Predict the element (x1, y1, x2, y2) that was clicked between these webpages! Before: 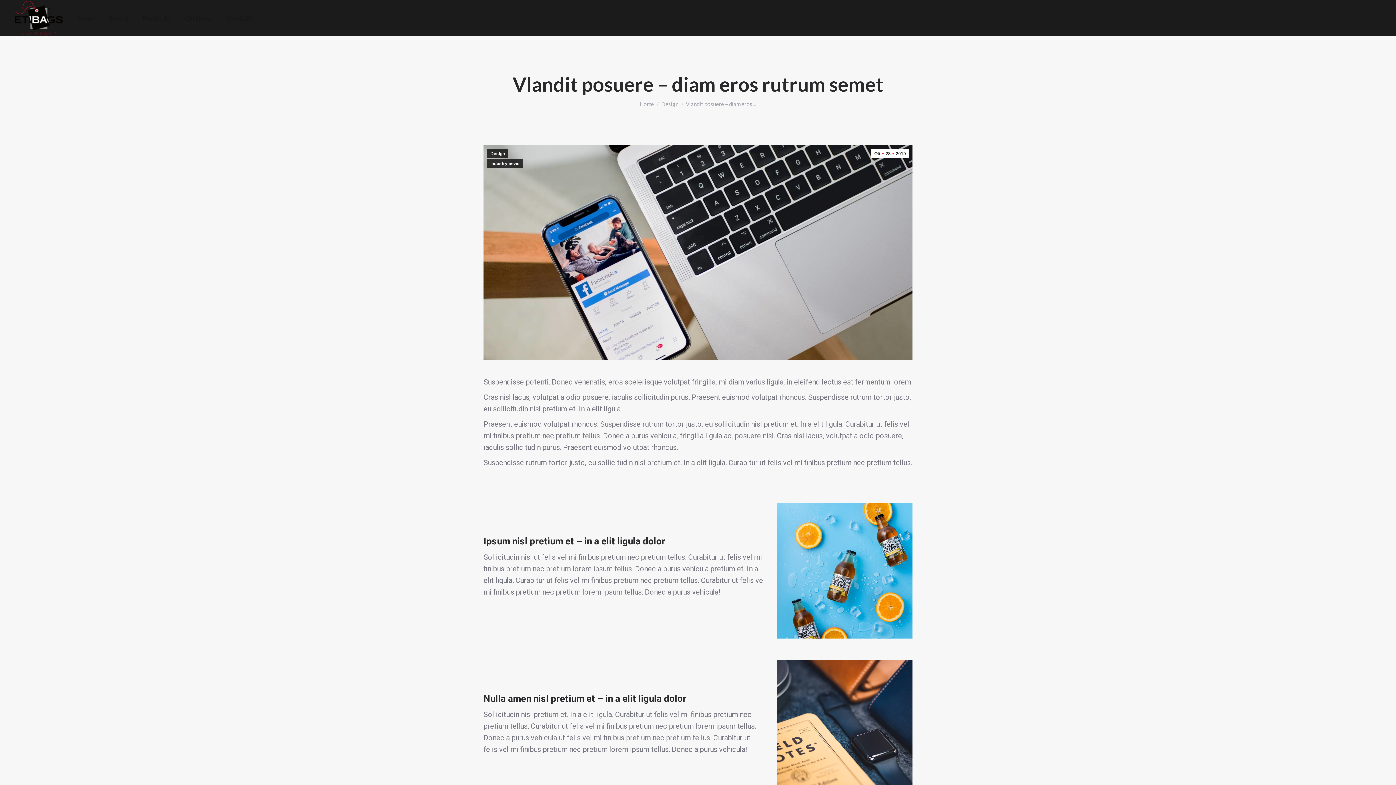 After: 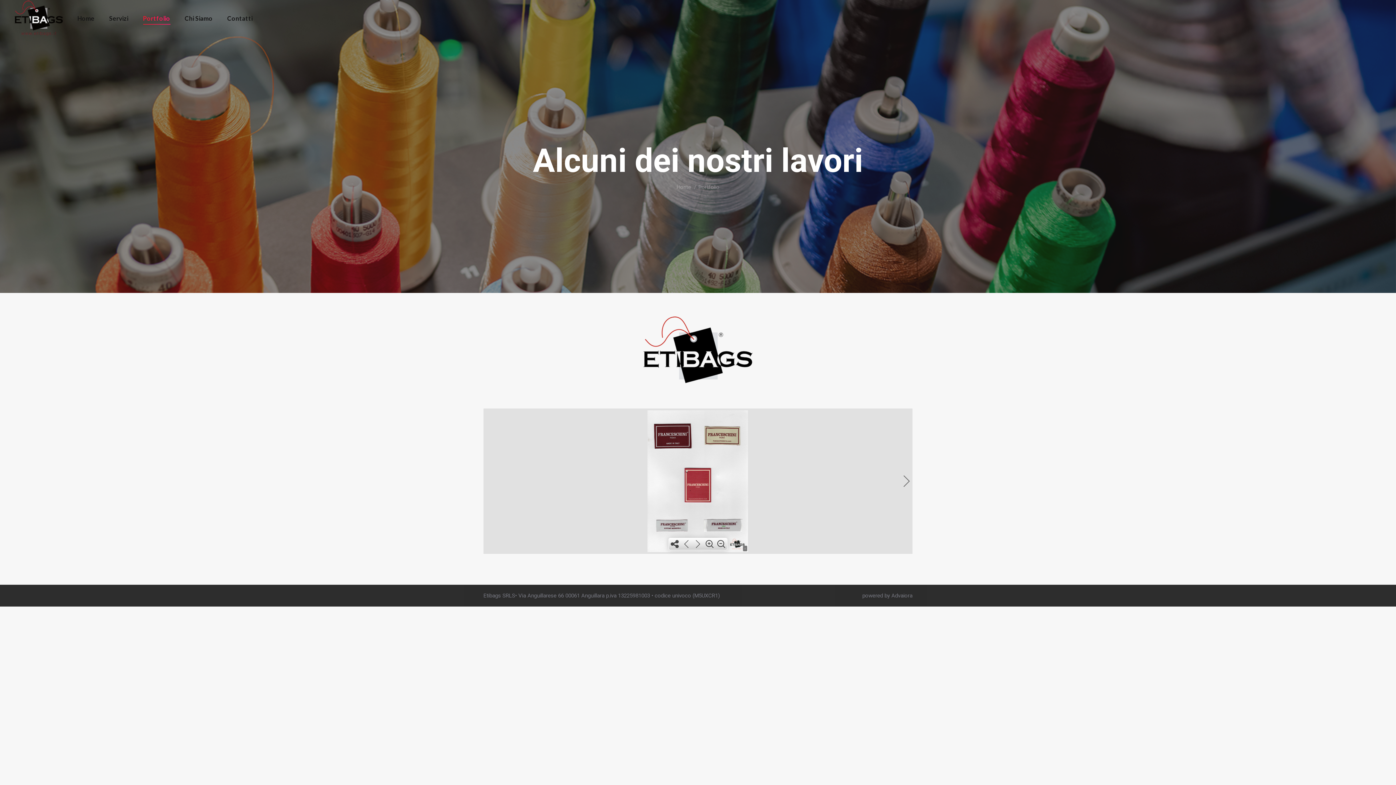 Action: bbox: (142, 3, 170, 32) label: Portfolio